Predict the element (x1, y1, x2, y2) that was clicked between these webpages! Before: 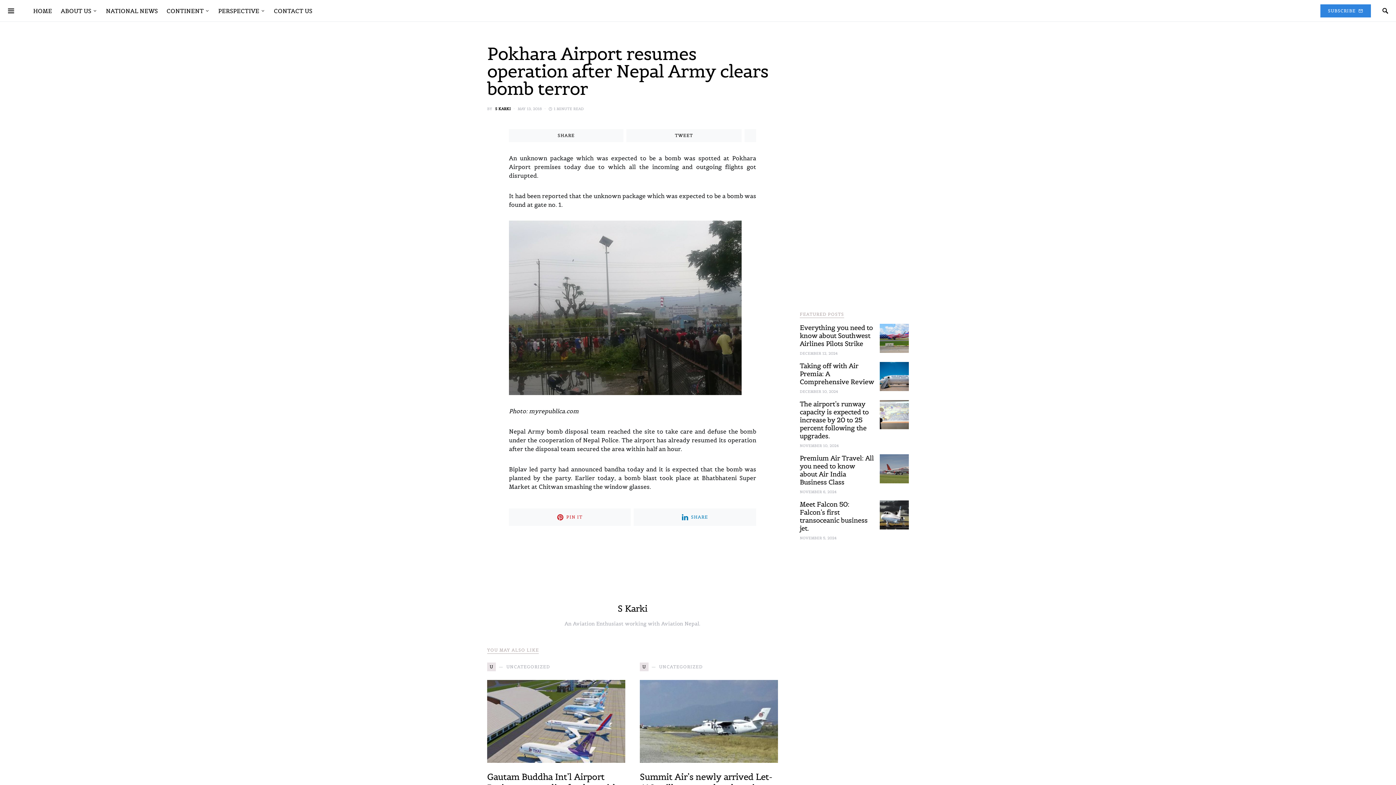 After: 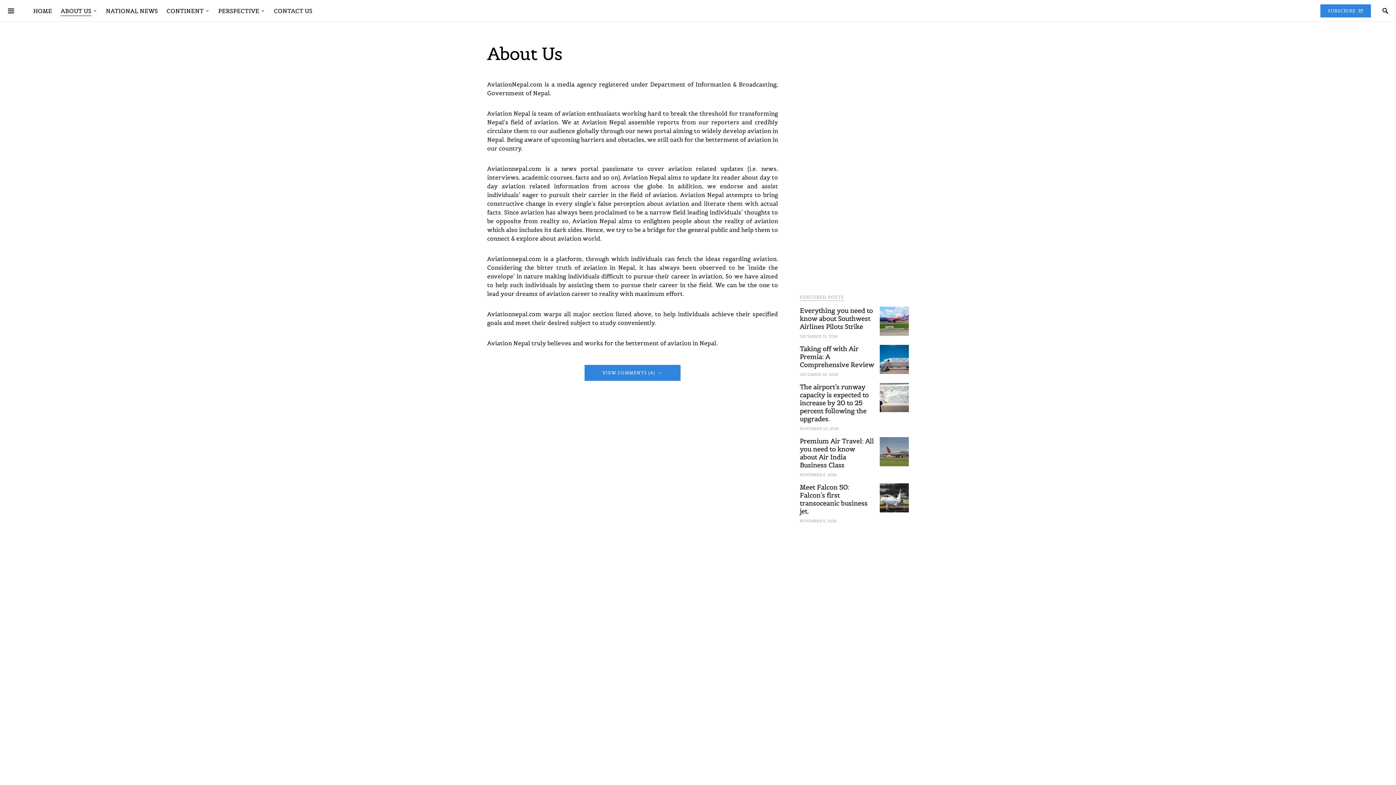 Action: bbox: (56, 0, 101, 21) label: ABOUT US